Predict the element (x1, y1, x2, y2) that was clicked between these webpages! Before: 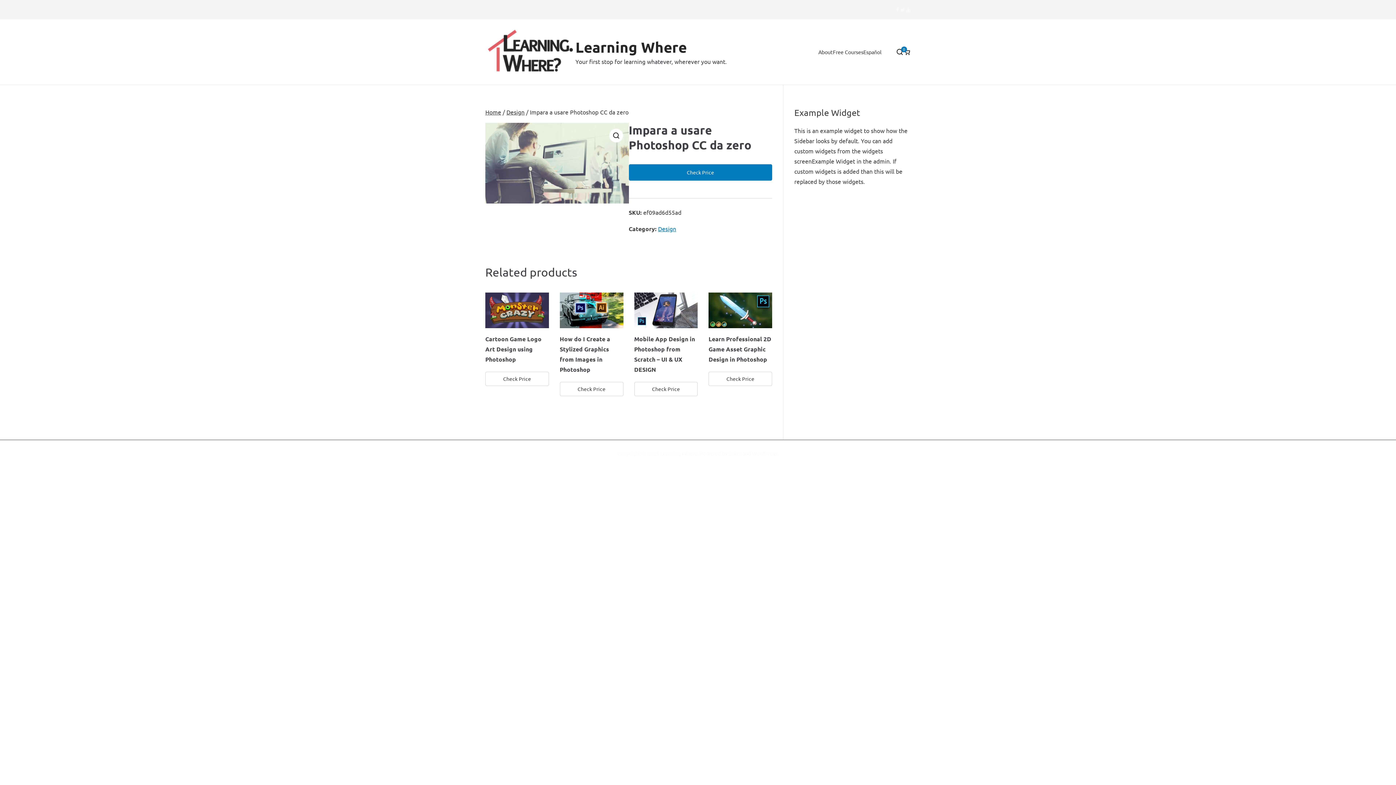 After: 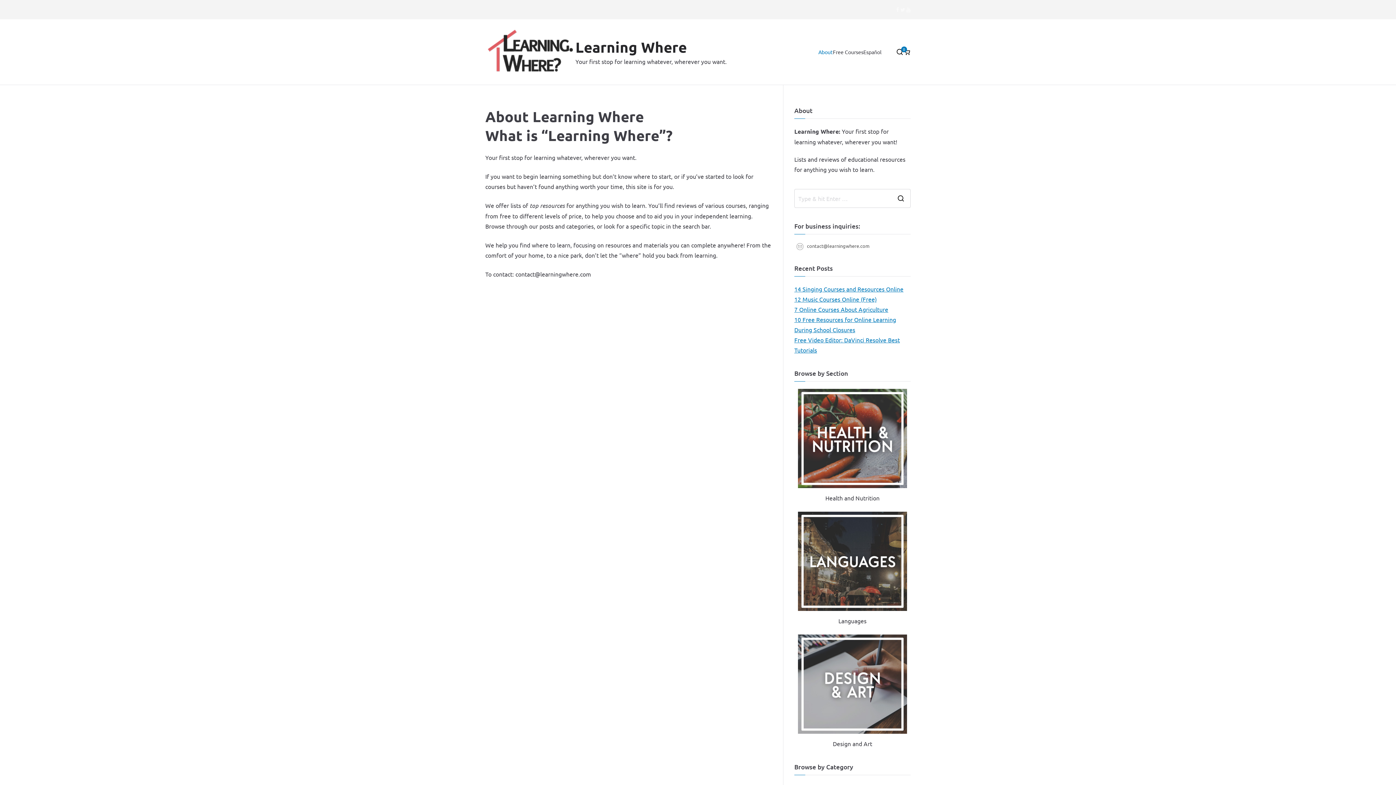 Action: bbox: (818, 47, 833, 56) label: About